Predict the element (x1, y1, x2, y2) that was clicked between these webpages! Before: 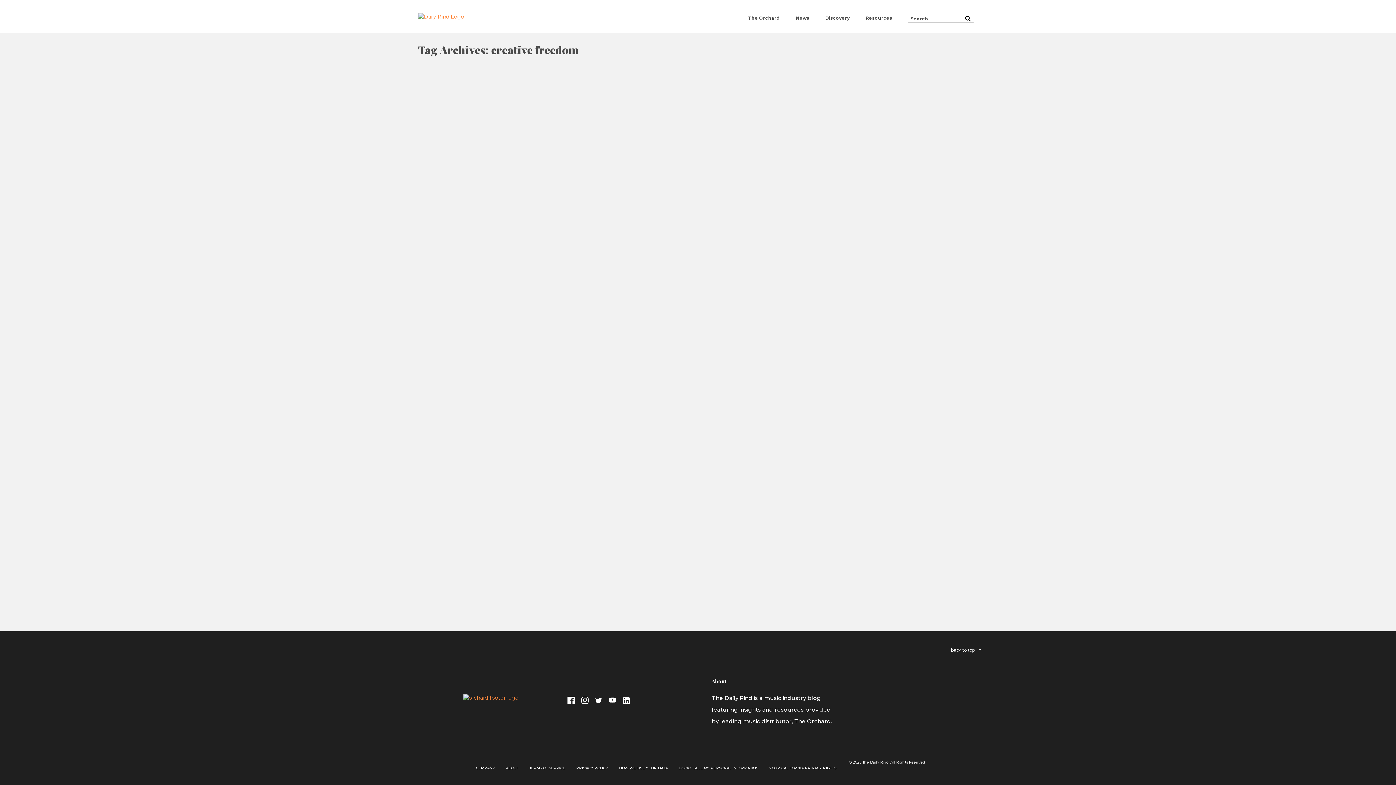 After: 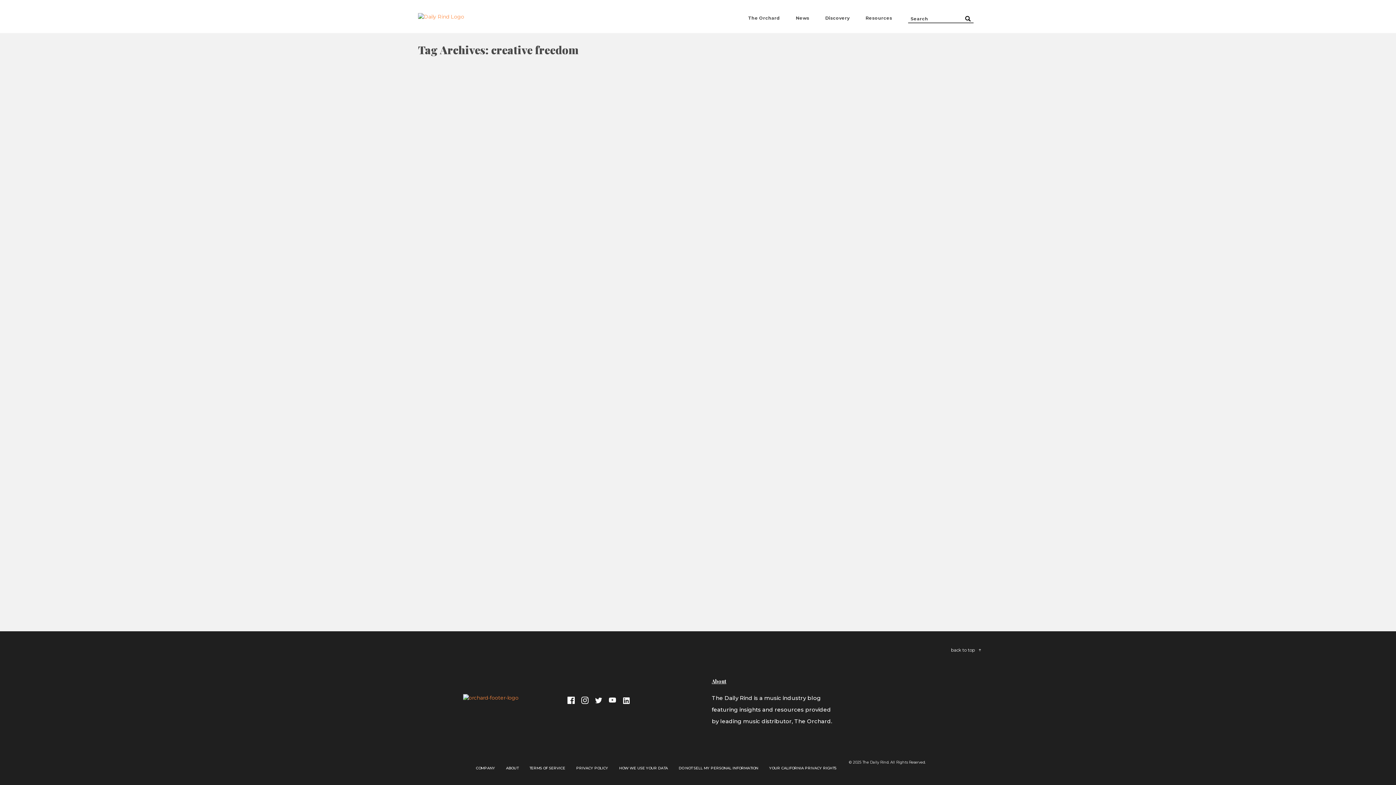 Action: bbox: (712, 678, 726, 685) label: About